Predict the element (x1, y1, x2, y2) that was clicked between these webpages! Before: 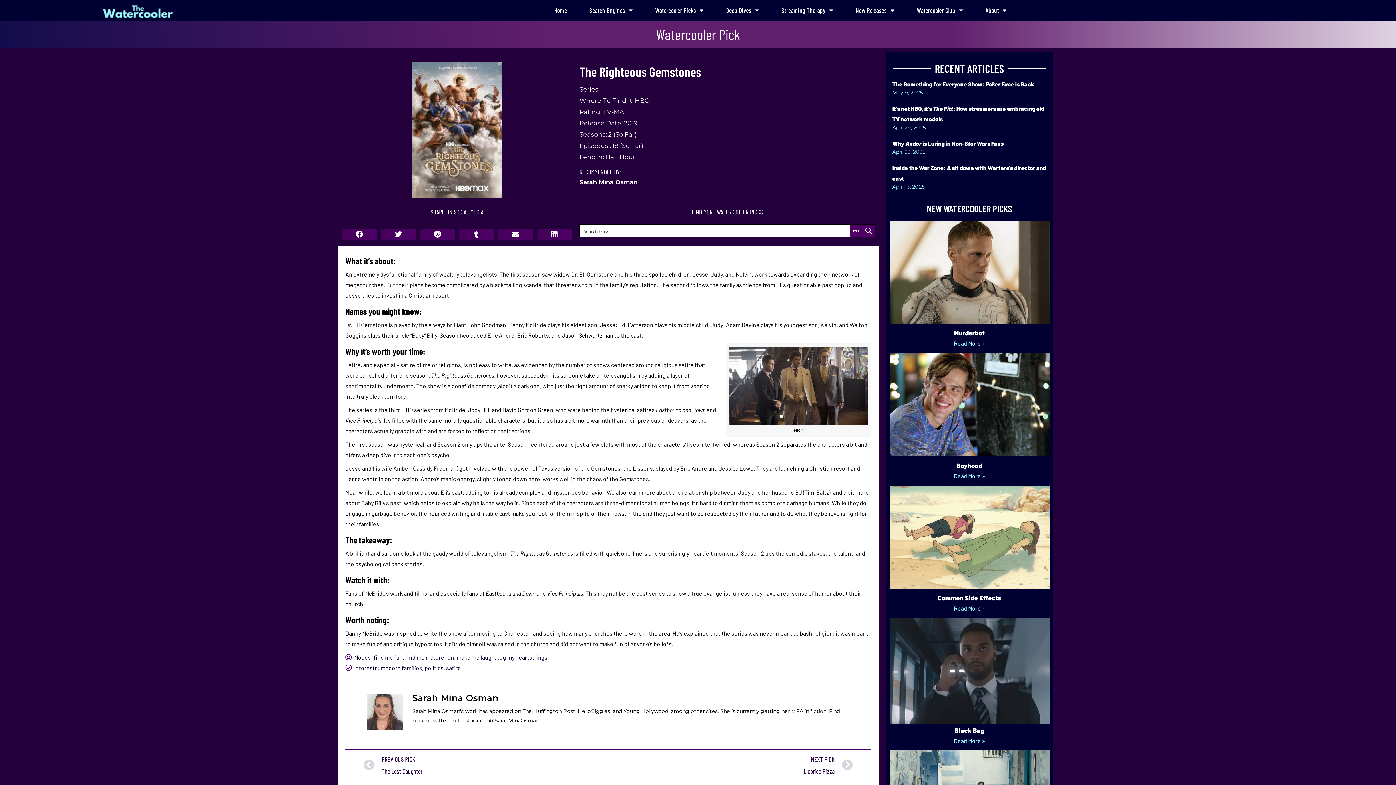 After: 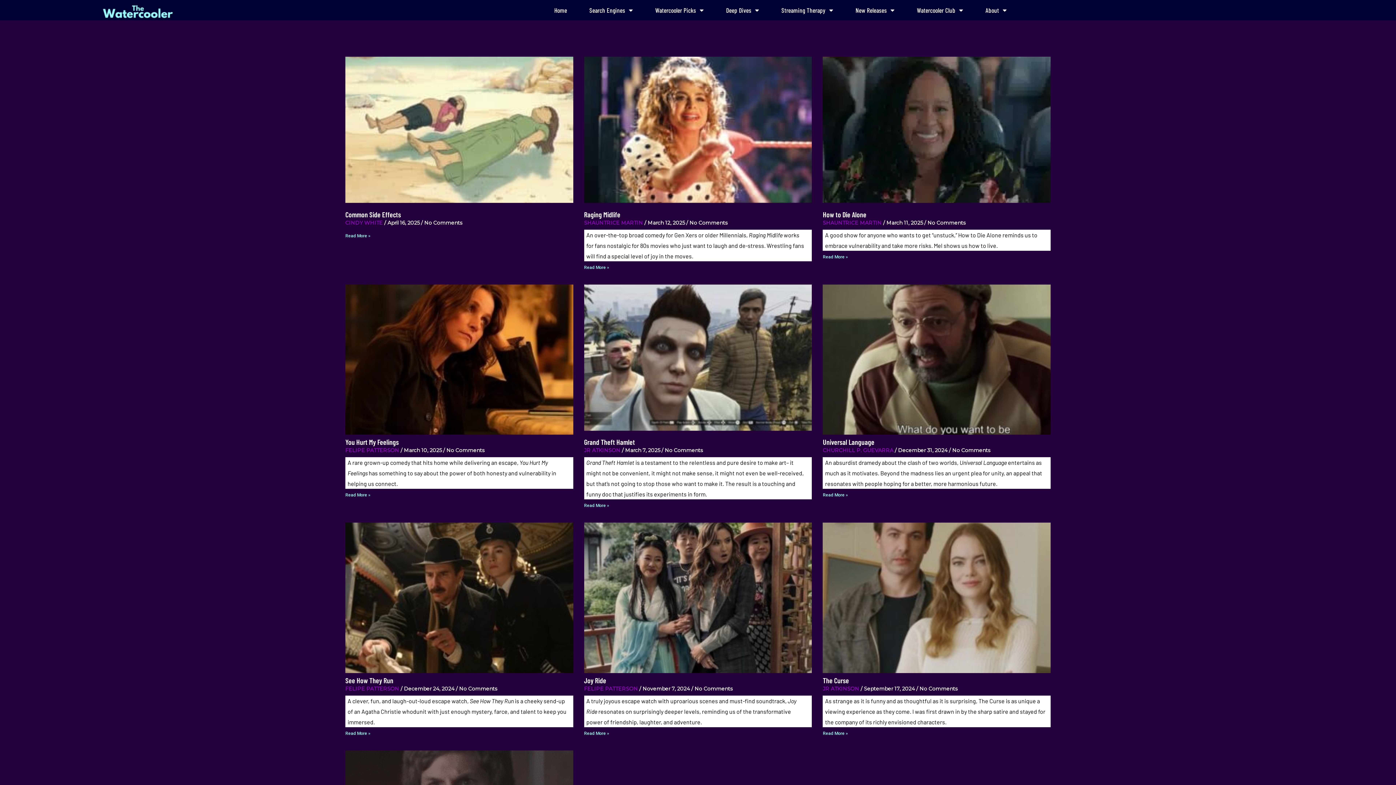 Action: label: make me laugh bbox: (456, 654, 494, 660)